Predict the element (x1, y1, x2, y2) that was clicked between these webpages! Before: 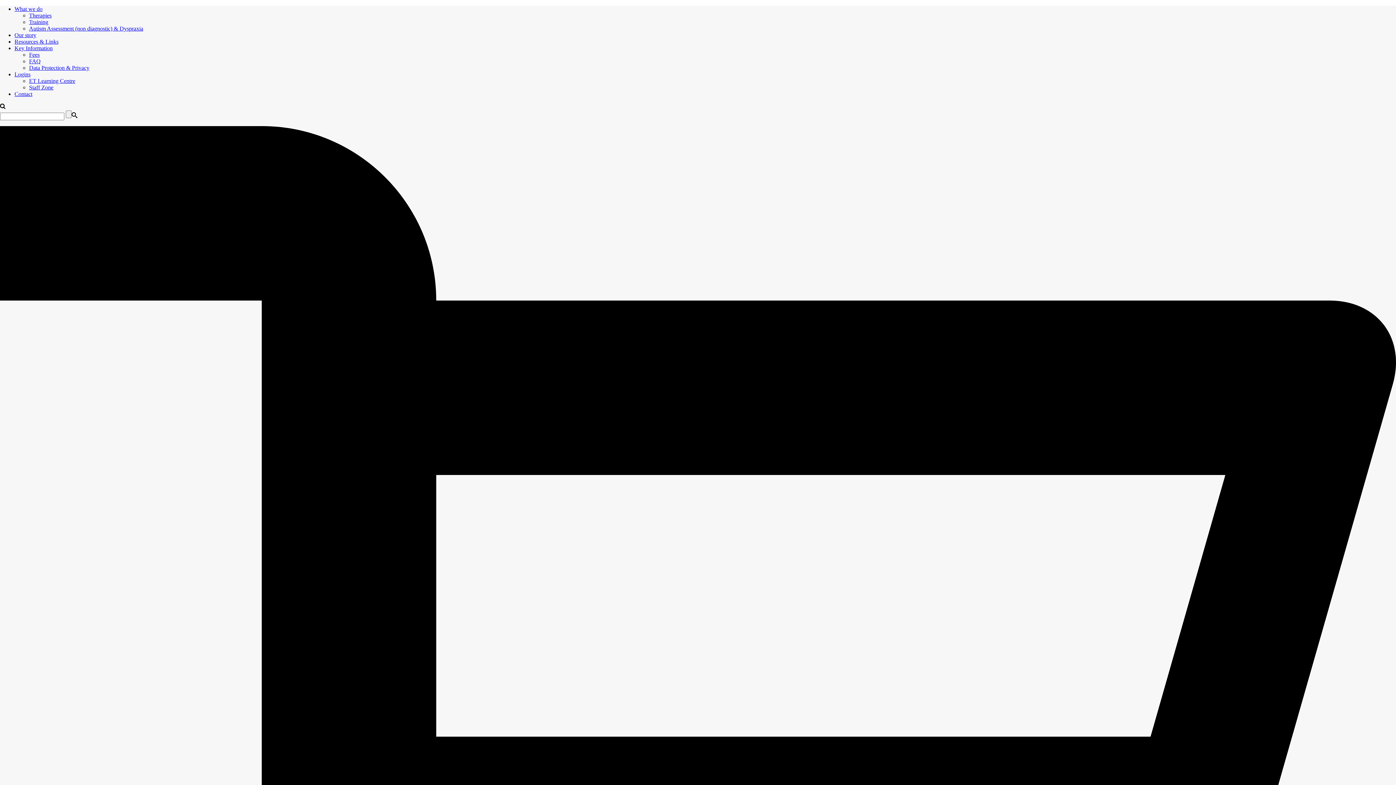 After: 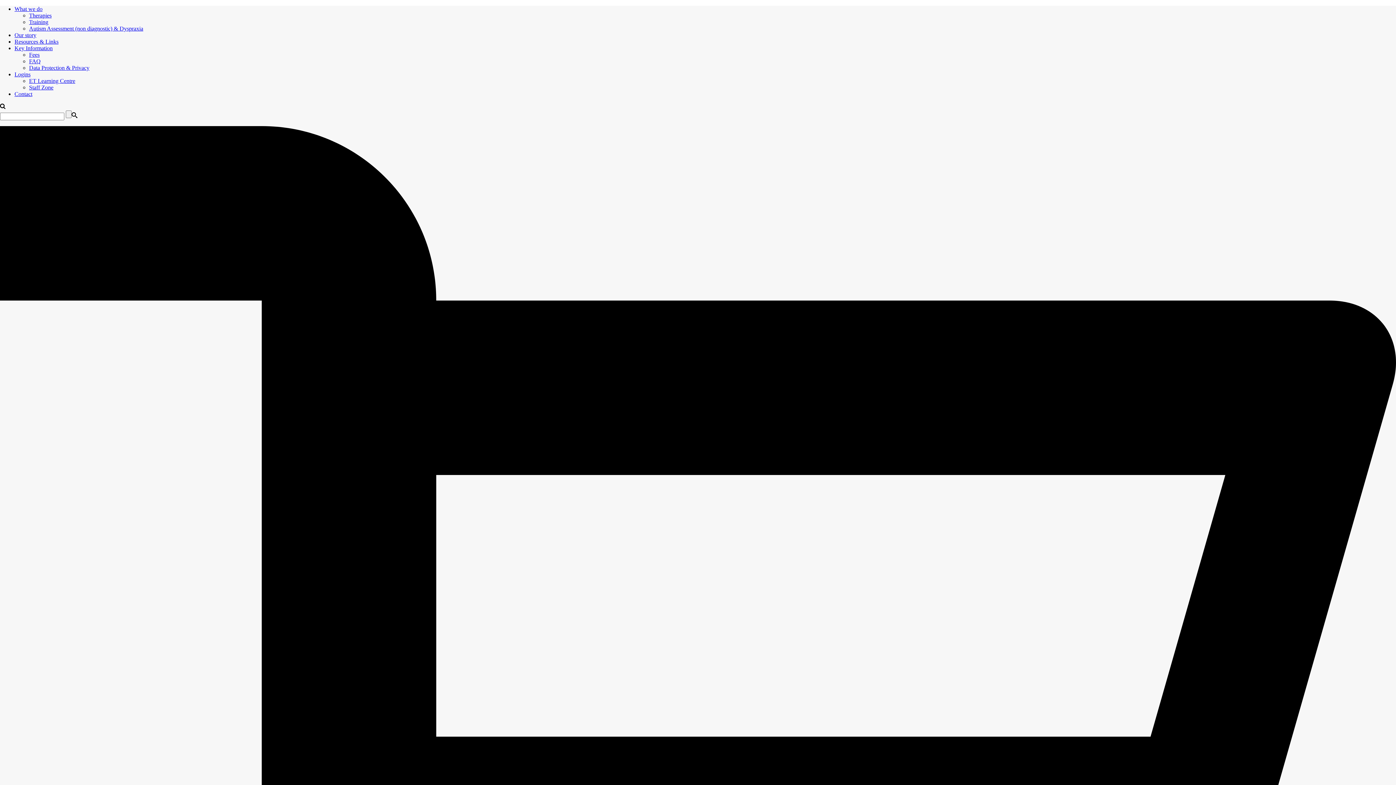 Action: label: Key Information bbox: (14, 45, 52, 51)